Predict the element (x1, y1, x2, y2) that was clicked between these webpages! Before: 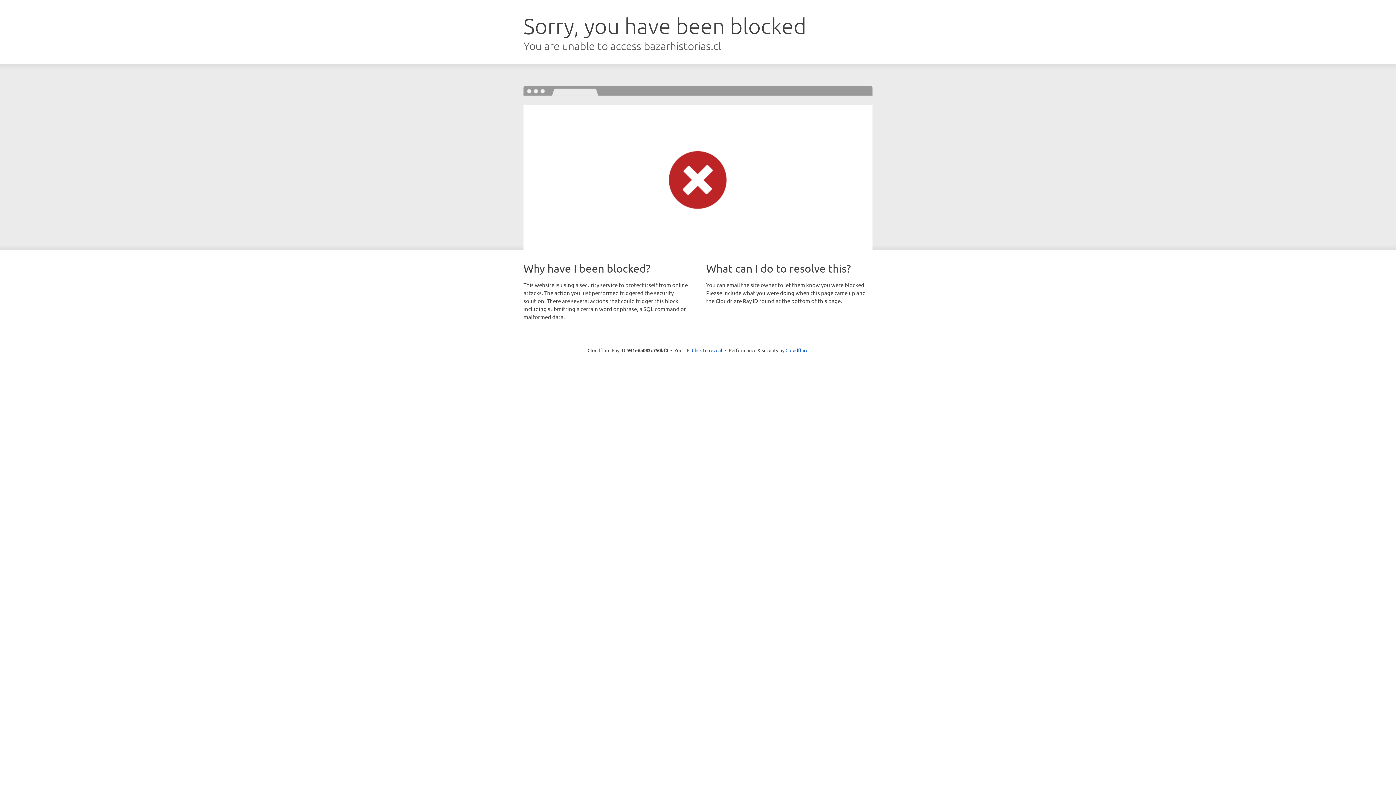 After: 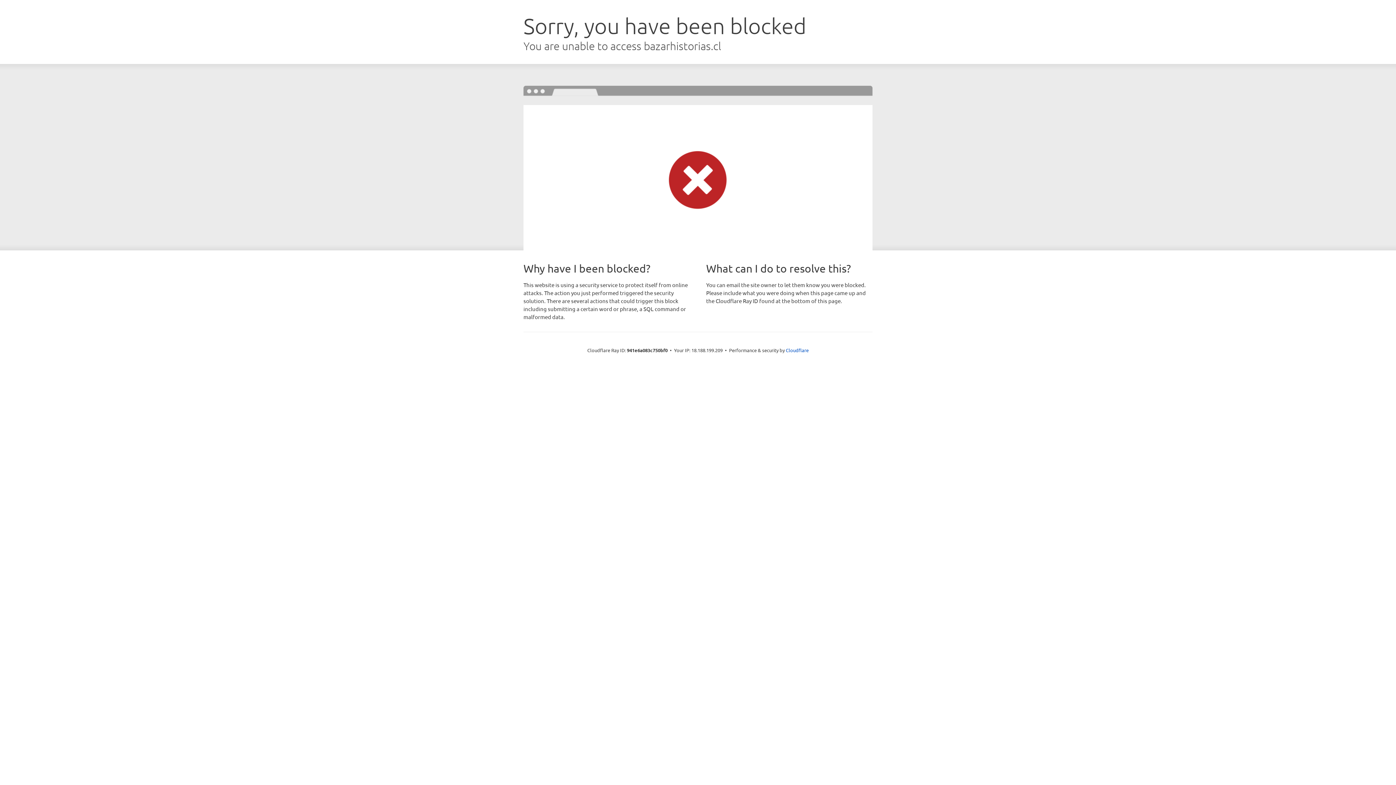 Action: label: Click to reveal bbox: (692, 346, 722, 353)